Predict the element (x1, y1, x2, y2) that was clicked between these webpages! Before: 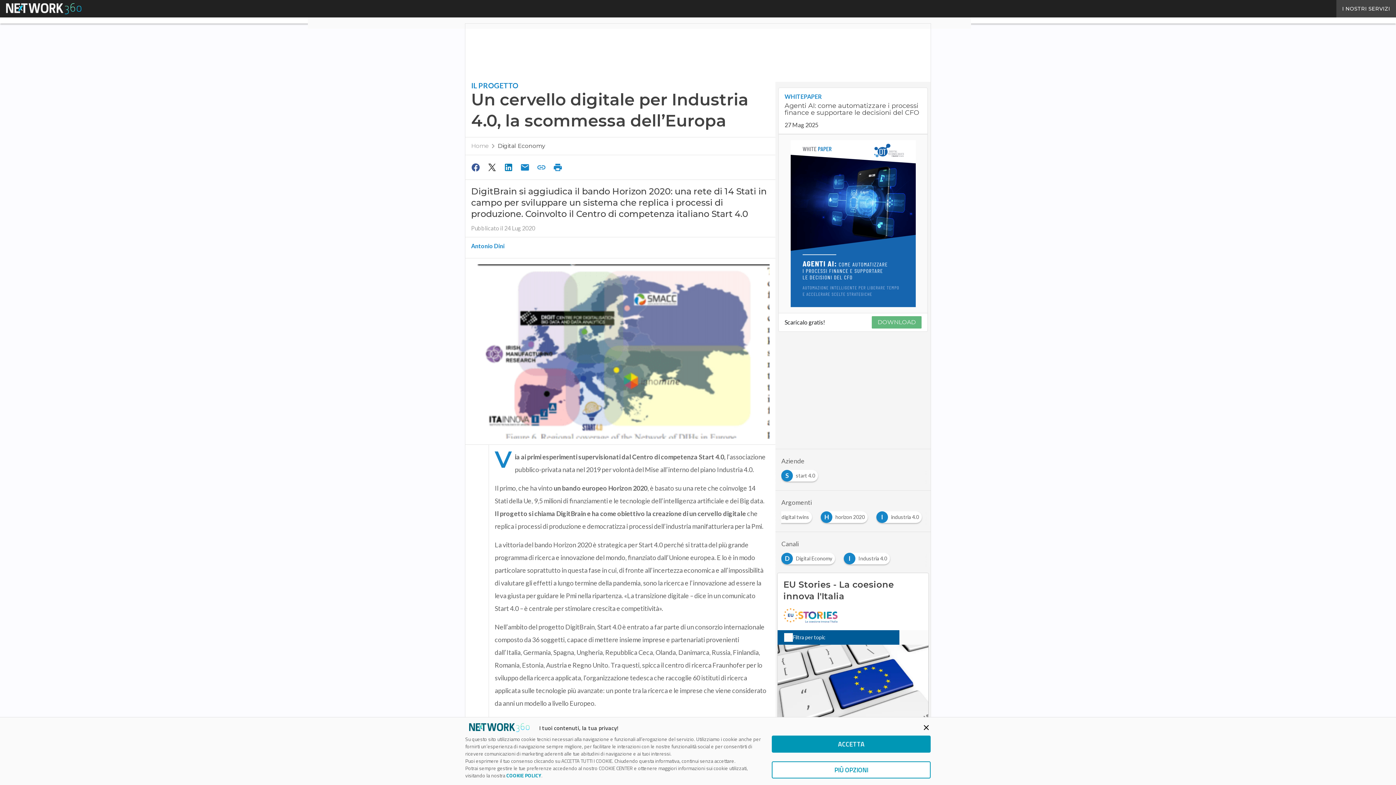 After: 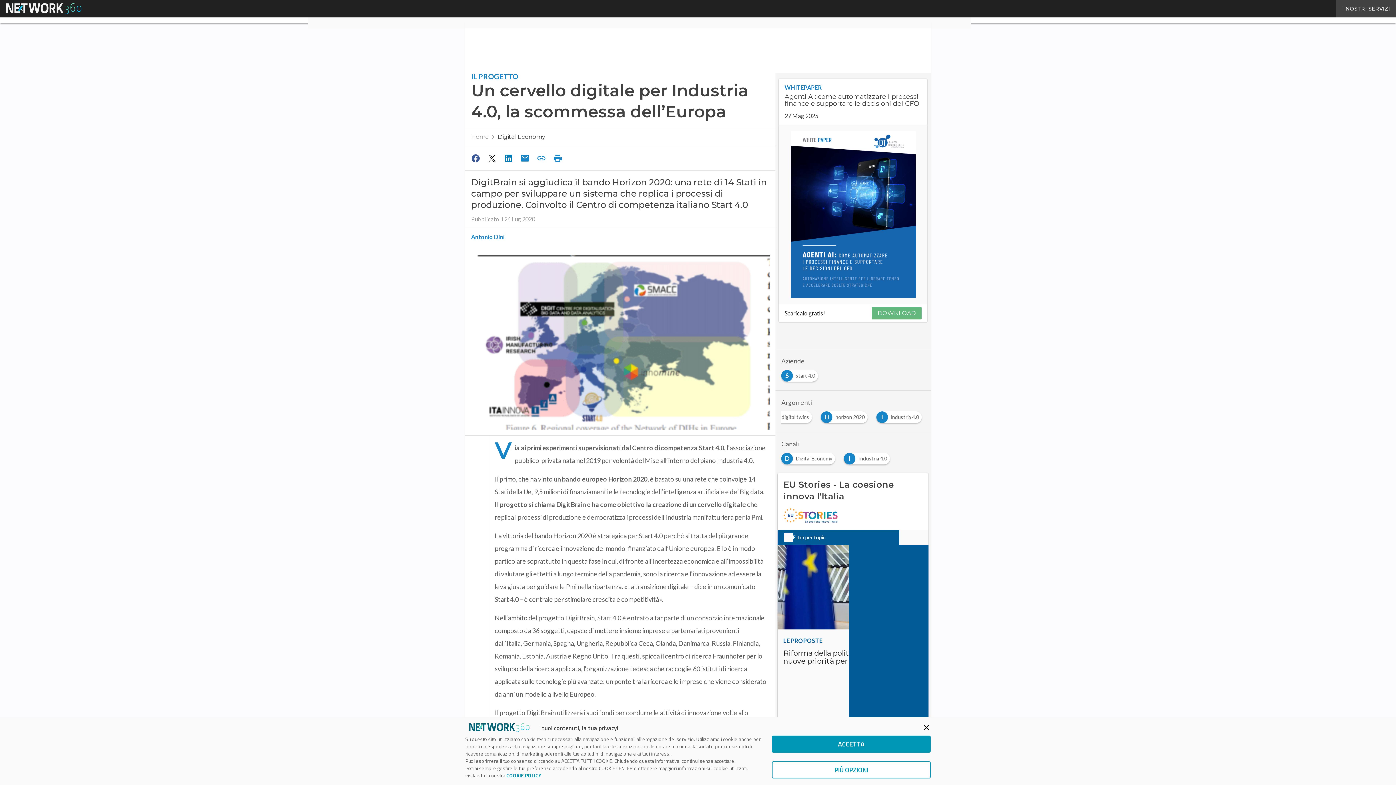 Action: bbox: (778, 88, 927, 134) label: WHITEPAPER

Agenti AI: come automatizzare i processi finance e supportare le decisioni del CFO

27 Mag 2025